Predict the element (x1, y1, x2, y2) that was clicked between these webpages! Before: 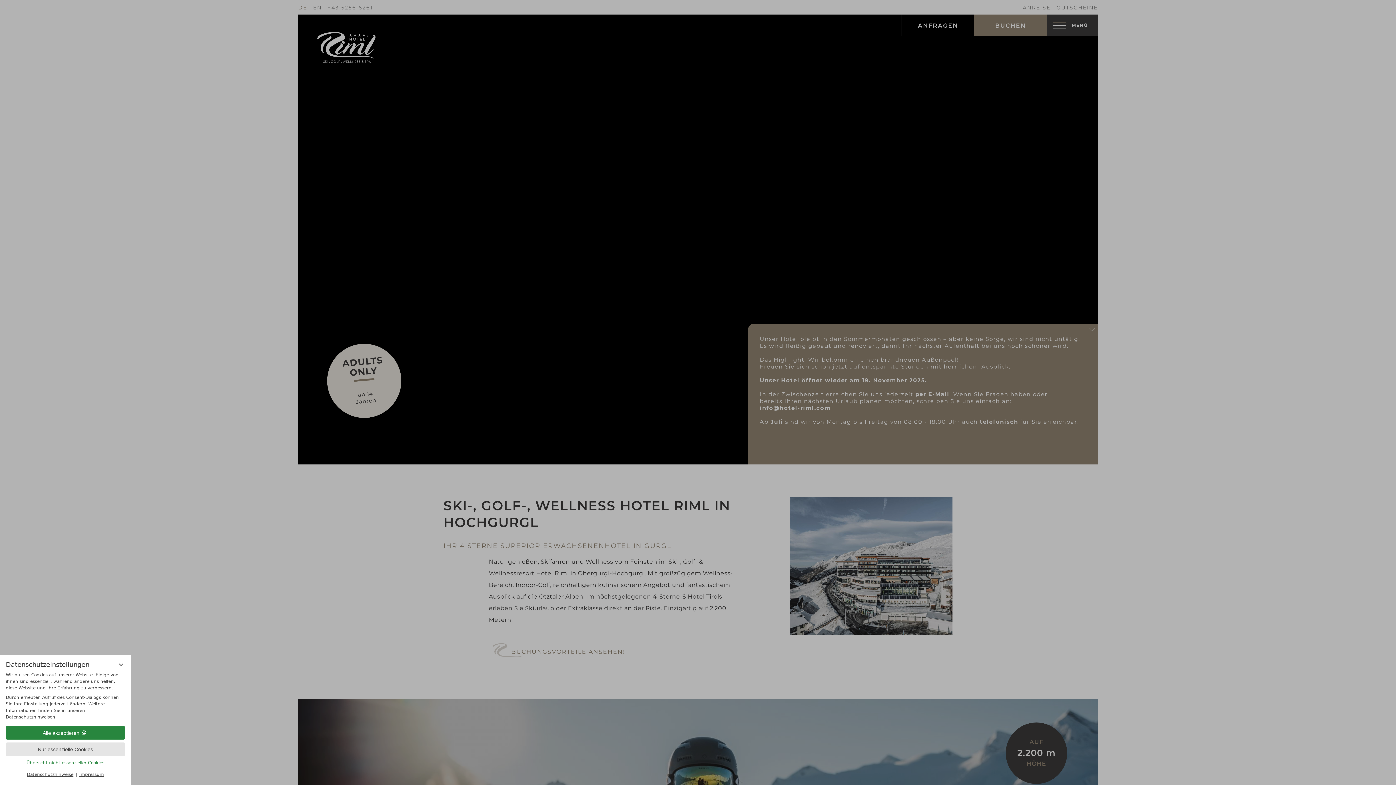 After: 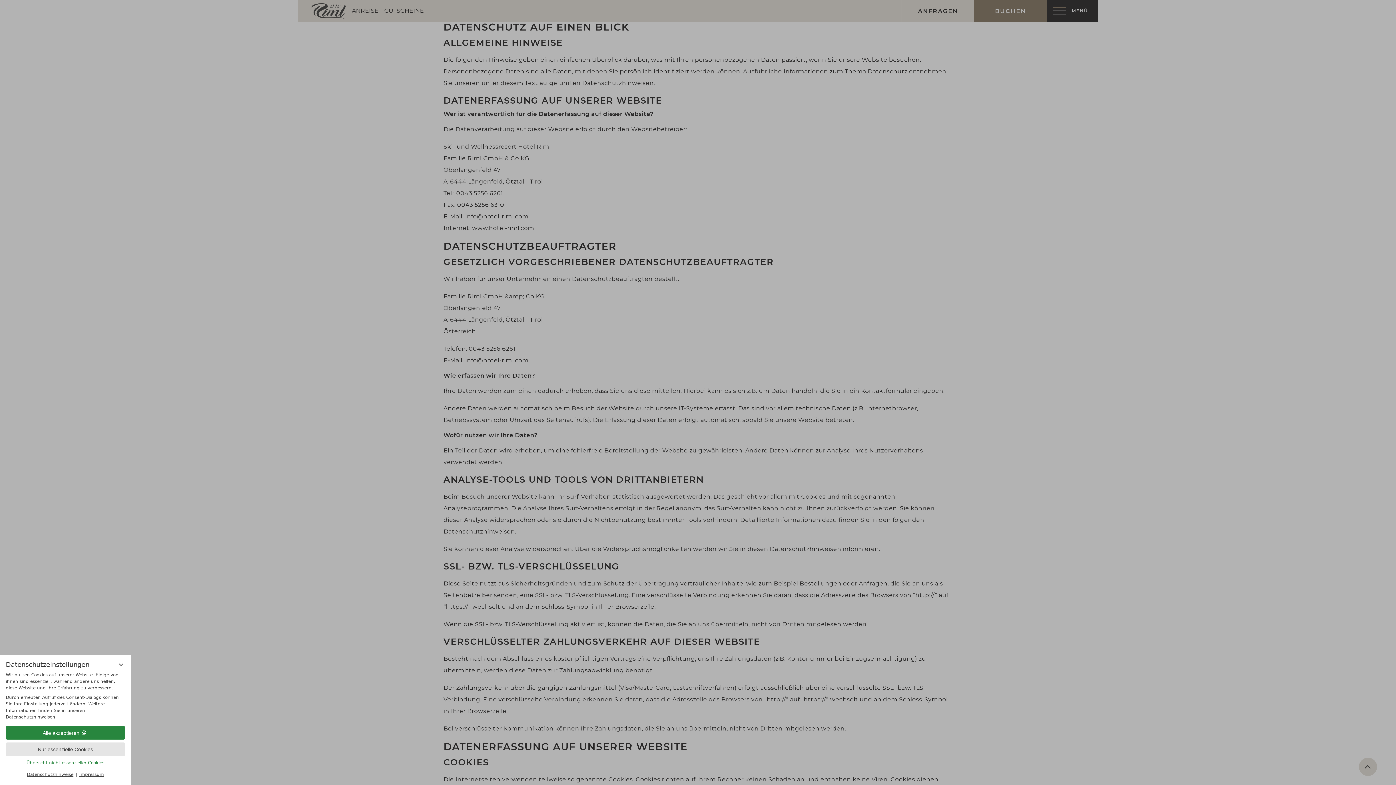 Action: label: Datenschutzhinweise bbox: (26, 772, 73, 777)